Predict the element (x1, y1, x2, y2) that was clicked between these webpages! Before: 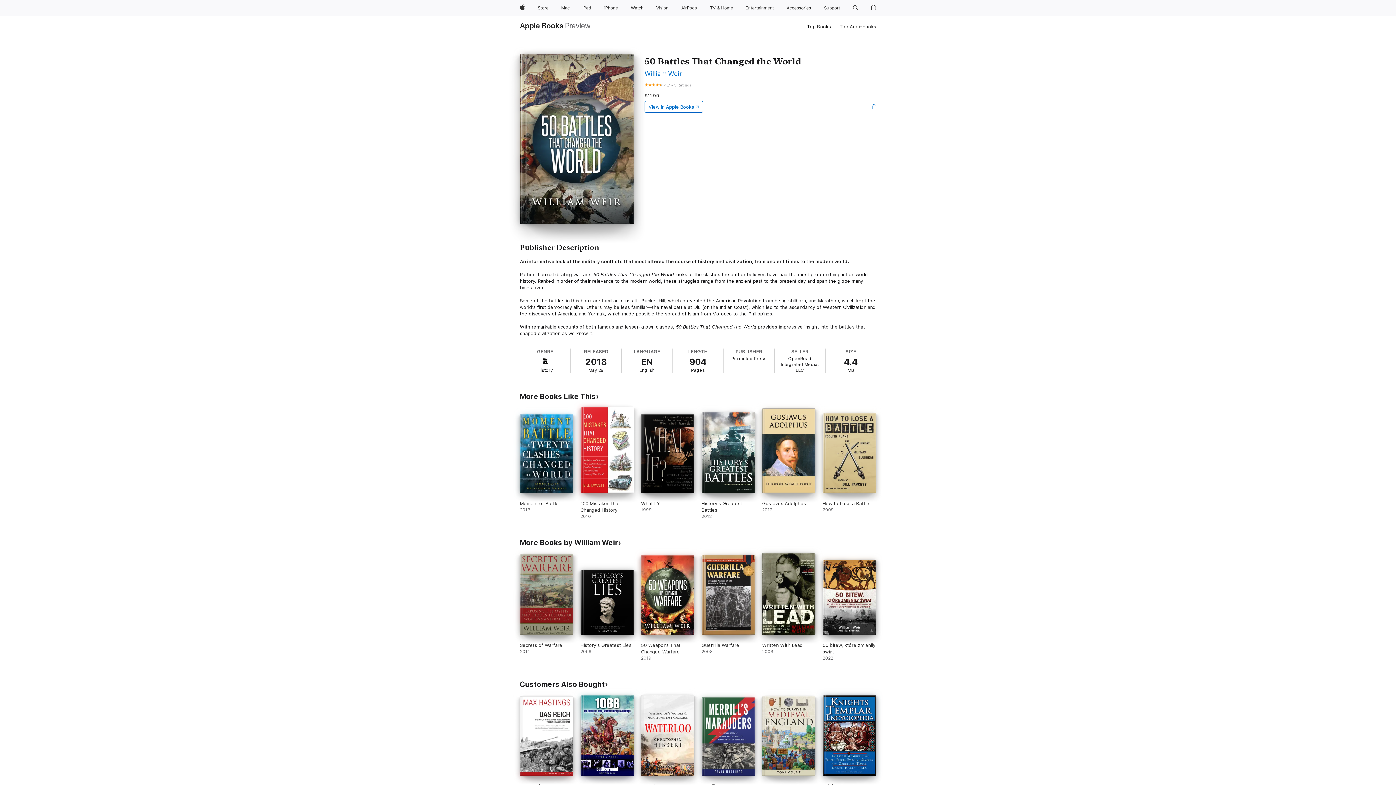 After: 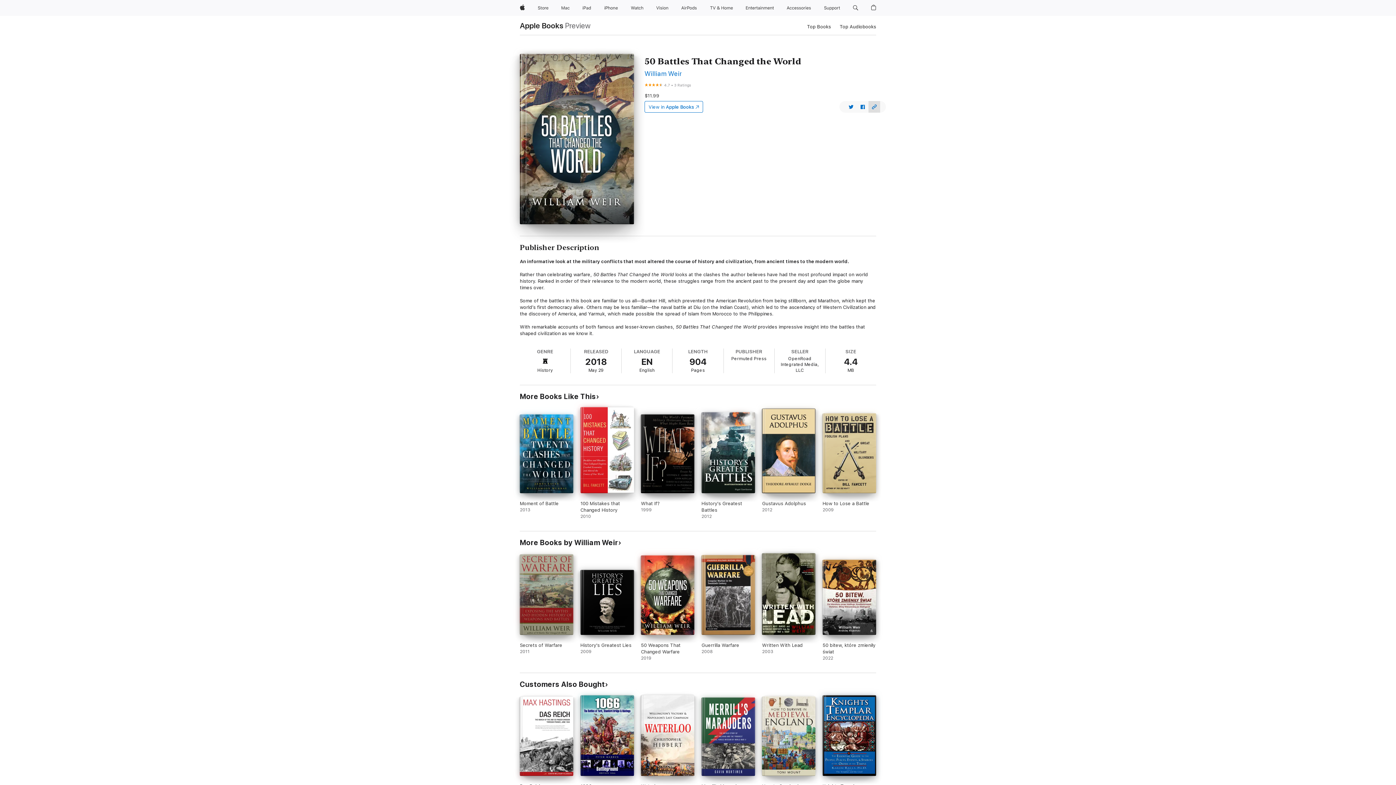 Action: label: Open sharing menu bbox: (865, 97, 883, 116)